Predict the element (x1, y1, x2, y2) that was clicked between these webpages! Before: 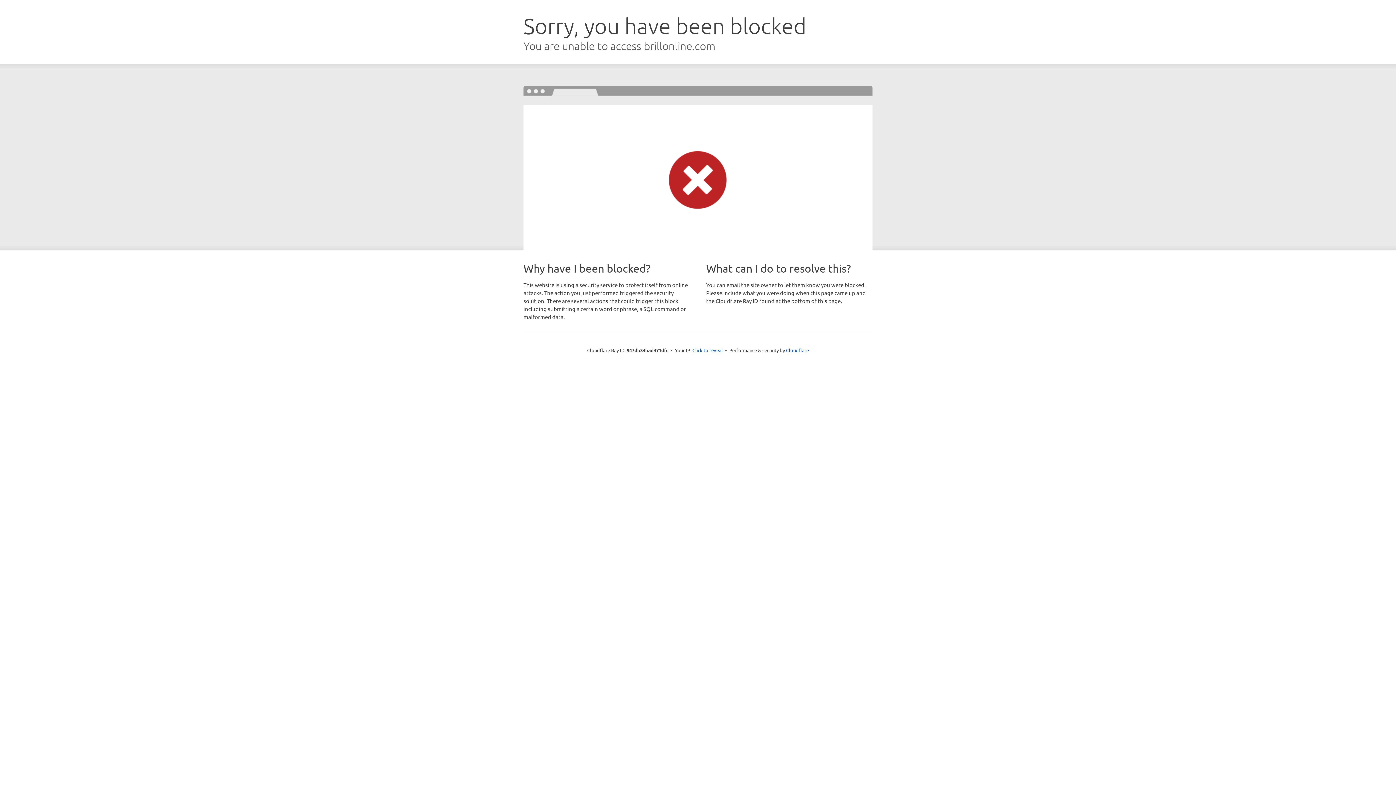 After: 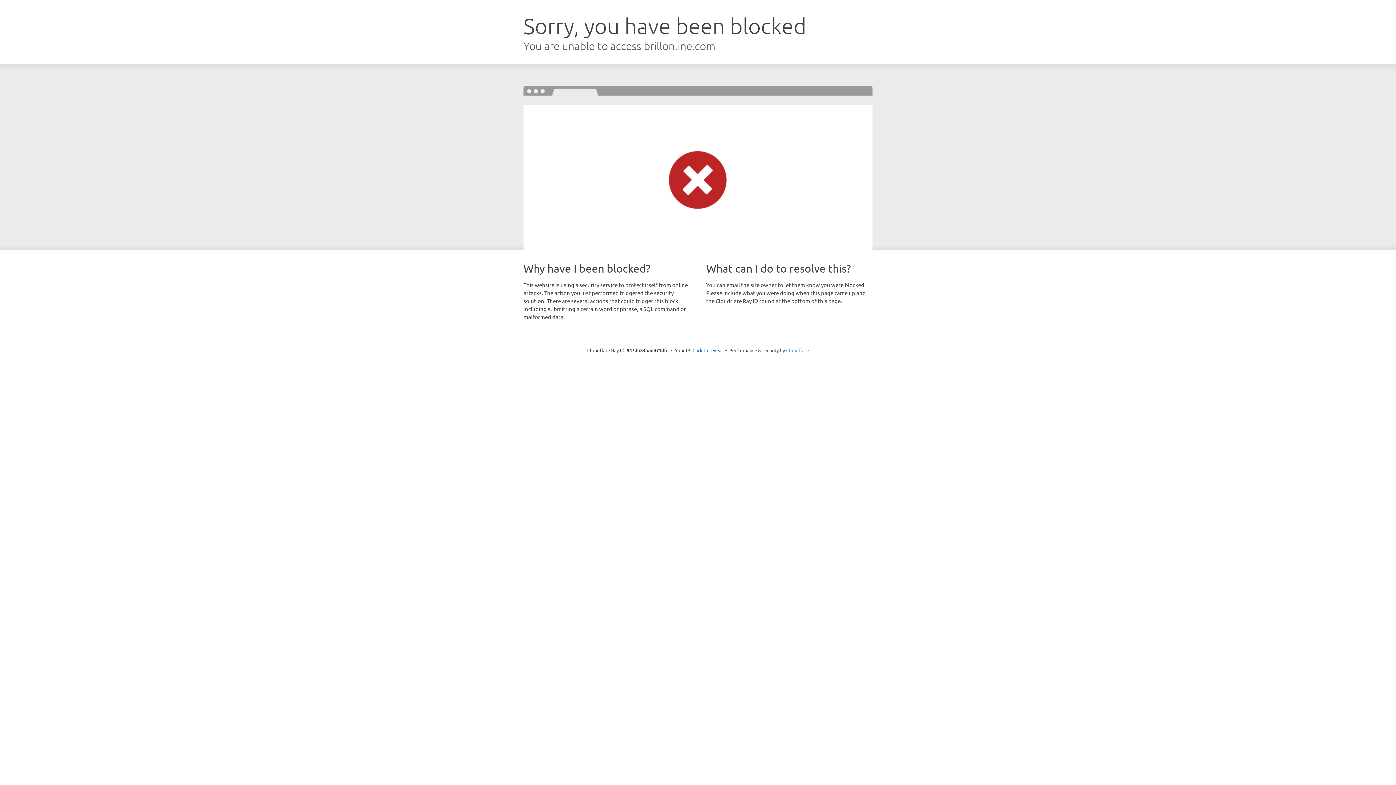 Action: bbox: (786, 347, 809, 353) label: Cloudflare